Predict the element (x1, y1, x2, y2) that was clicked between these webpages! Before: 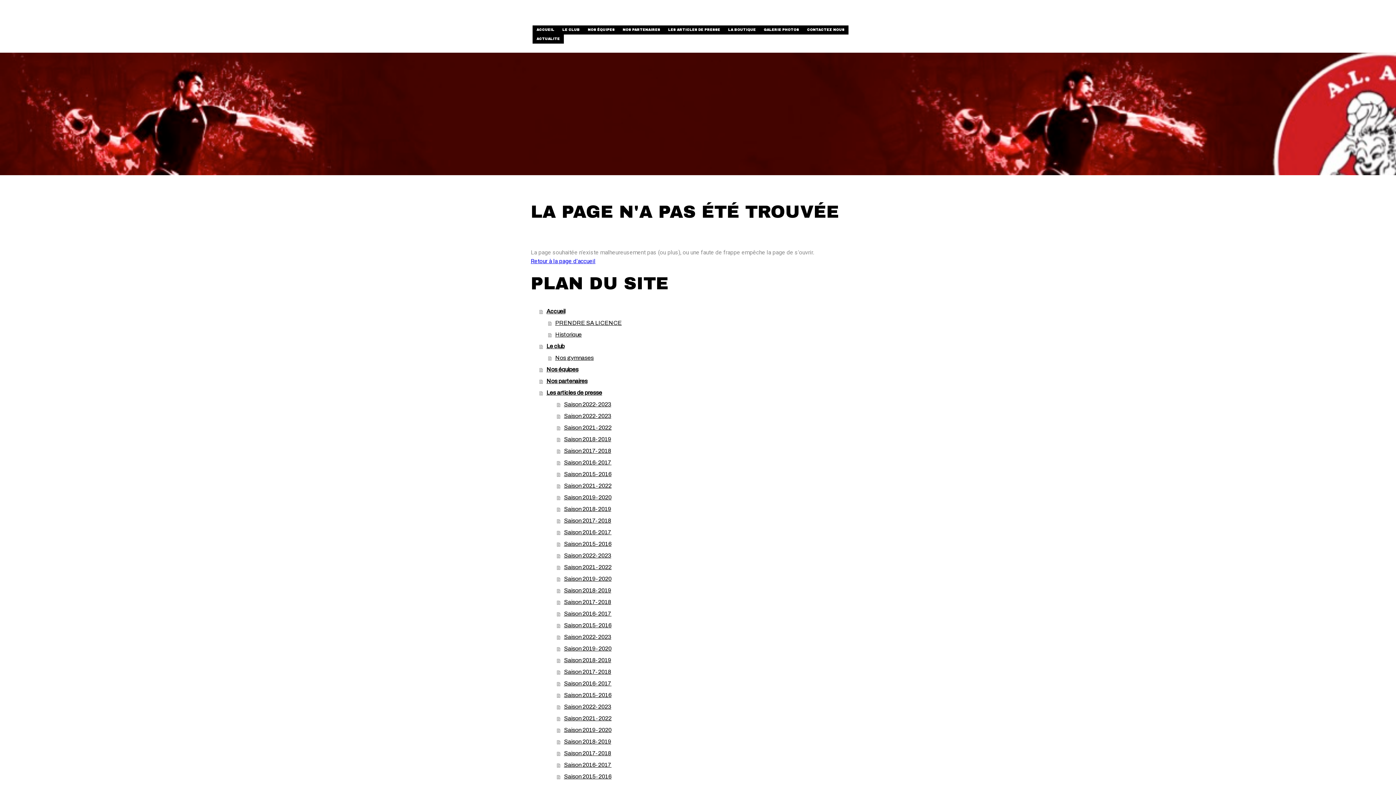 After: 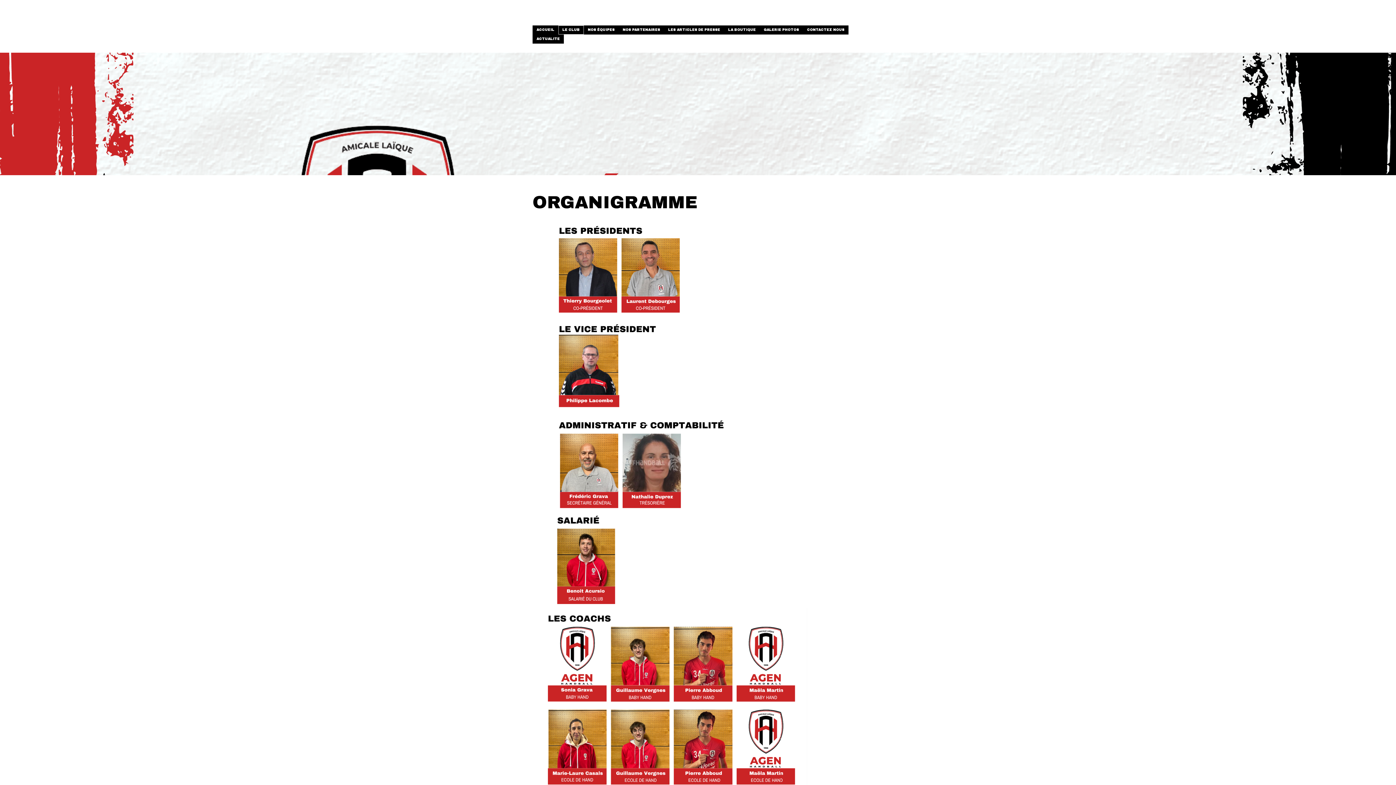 Action: bbox: (558, 25, 584, 34) label: LE CLUB